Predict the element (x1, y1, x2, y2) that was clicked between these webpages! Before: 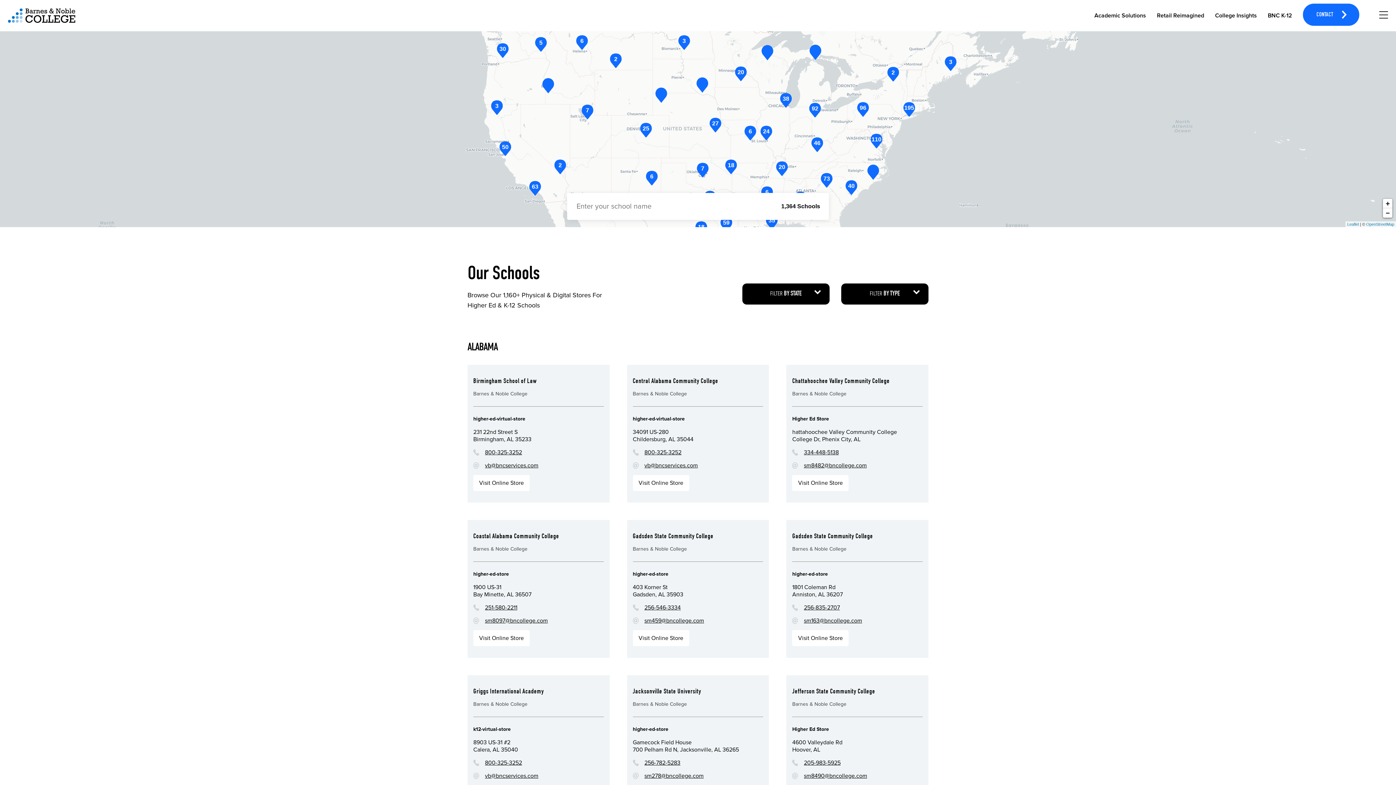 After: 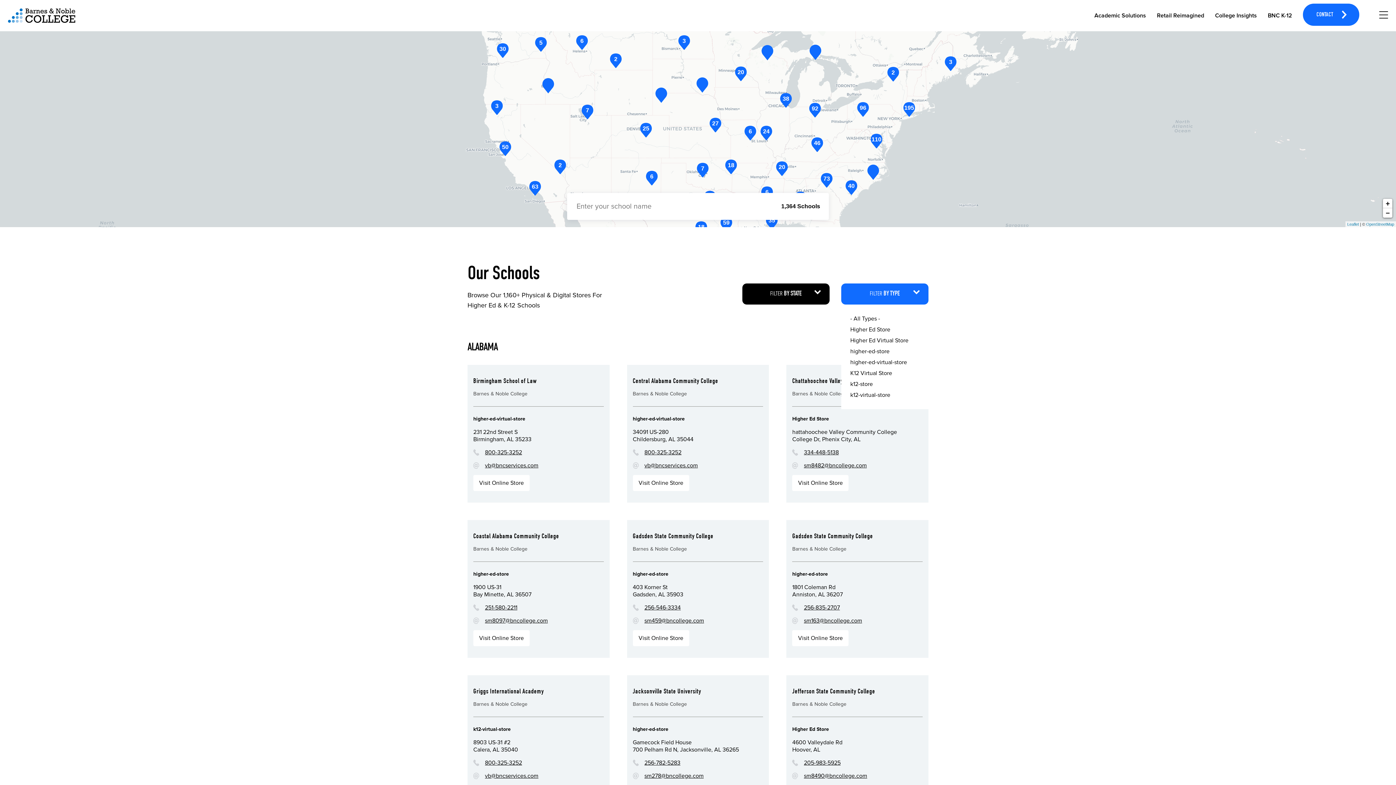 Action: bbox: (841, 283, 928, 304) label: Filter by type